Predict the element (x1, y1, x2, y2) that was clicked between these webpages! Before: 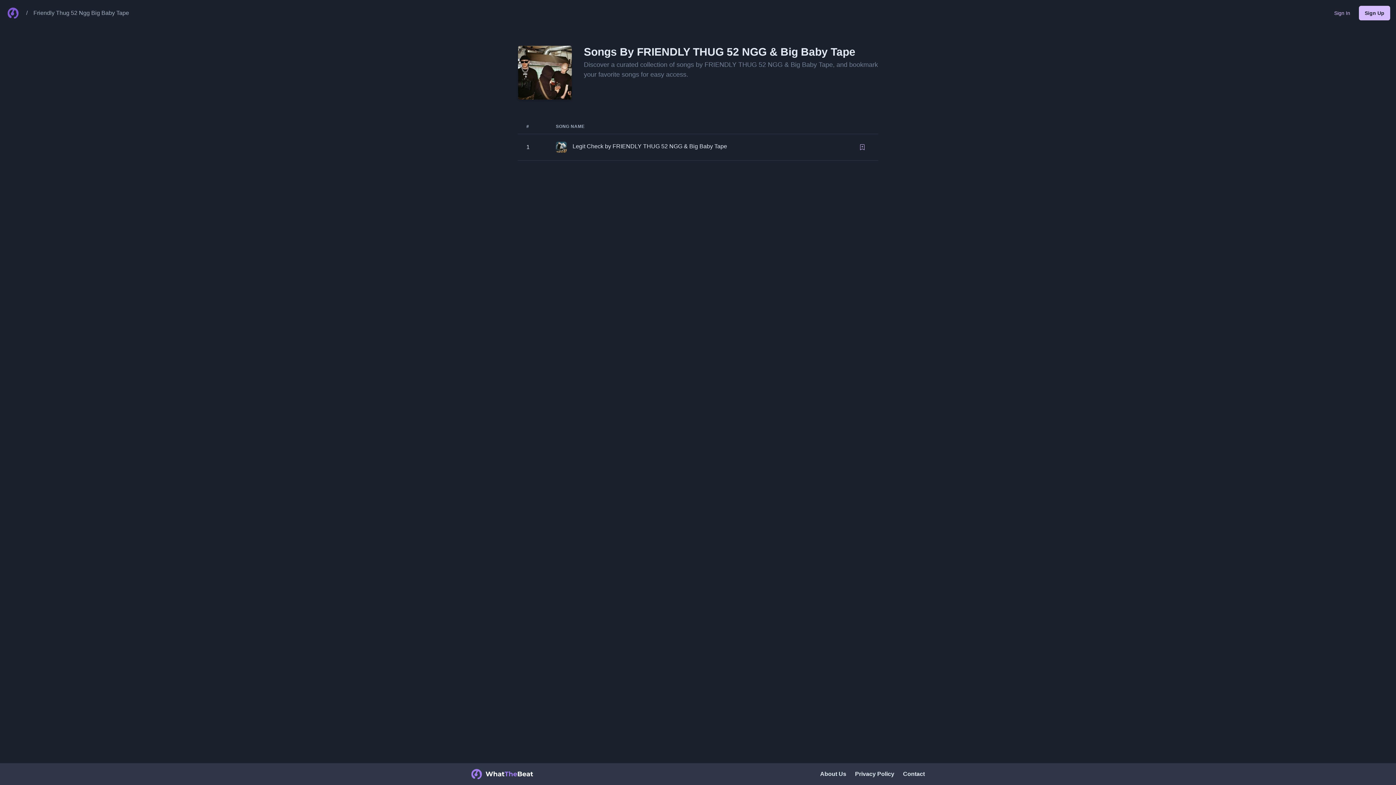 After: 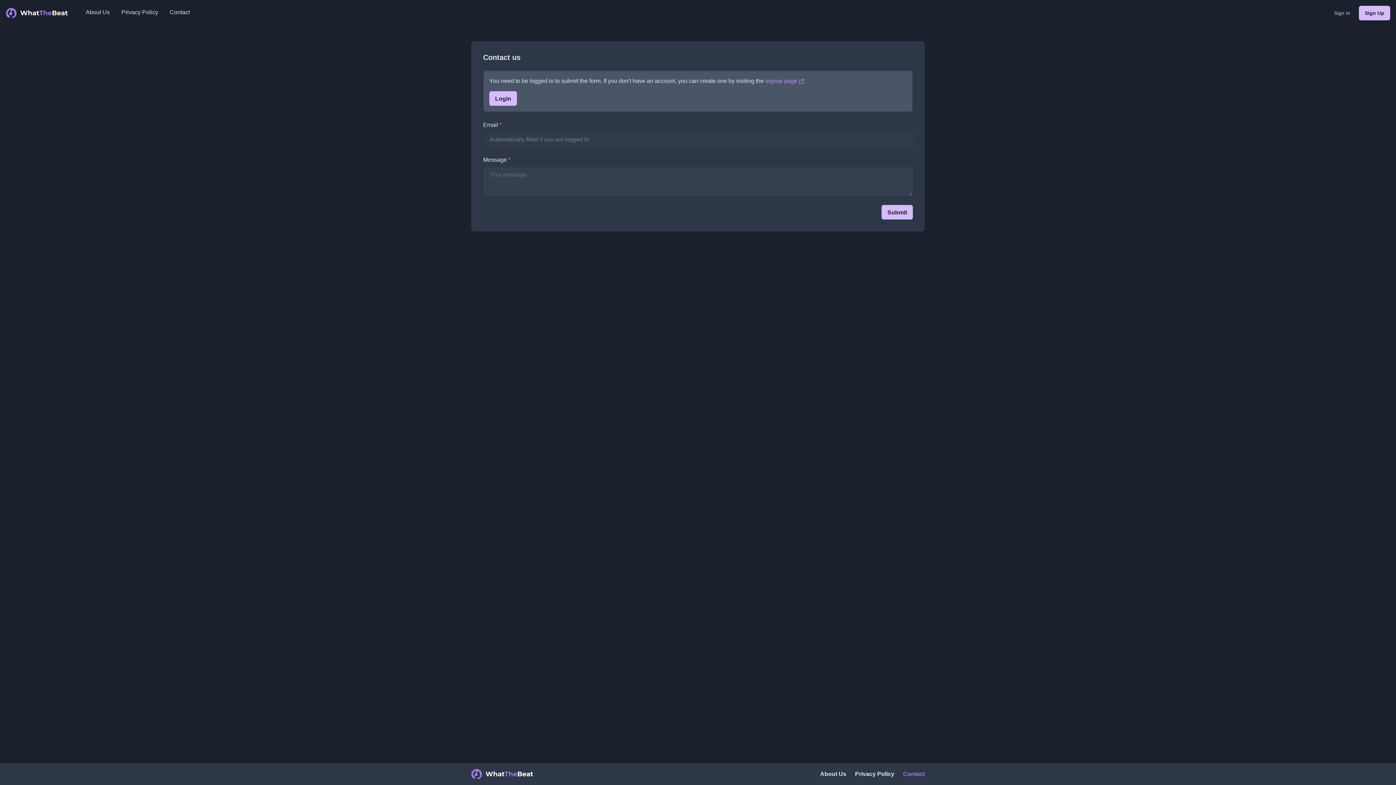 Action: label: Contact bbox: (903, 771, 925, 777)